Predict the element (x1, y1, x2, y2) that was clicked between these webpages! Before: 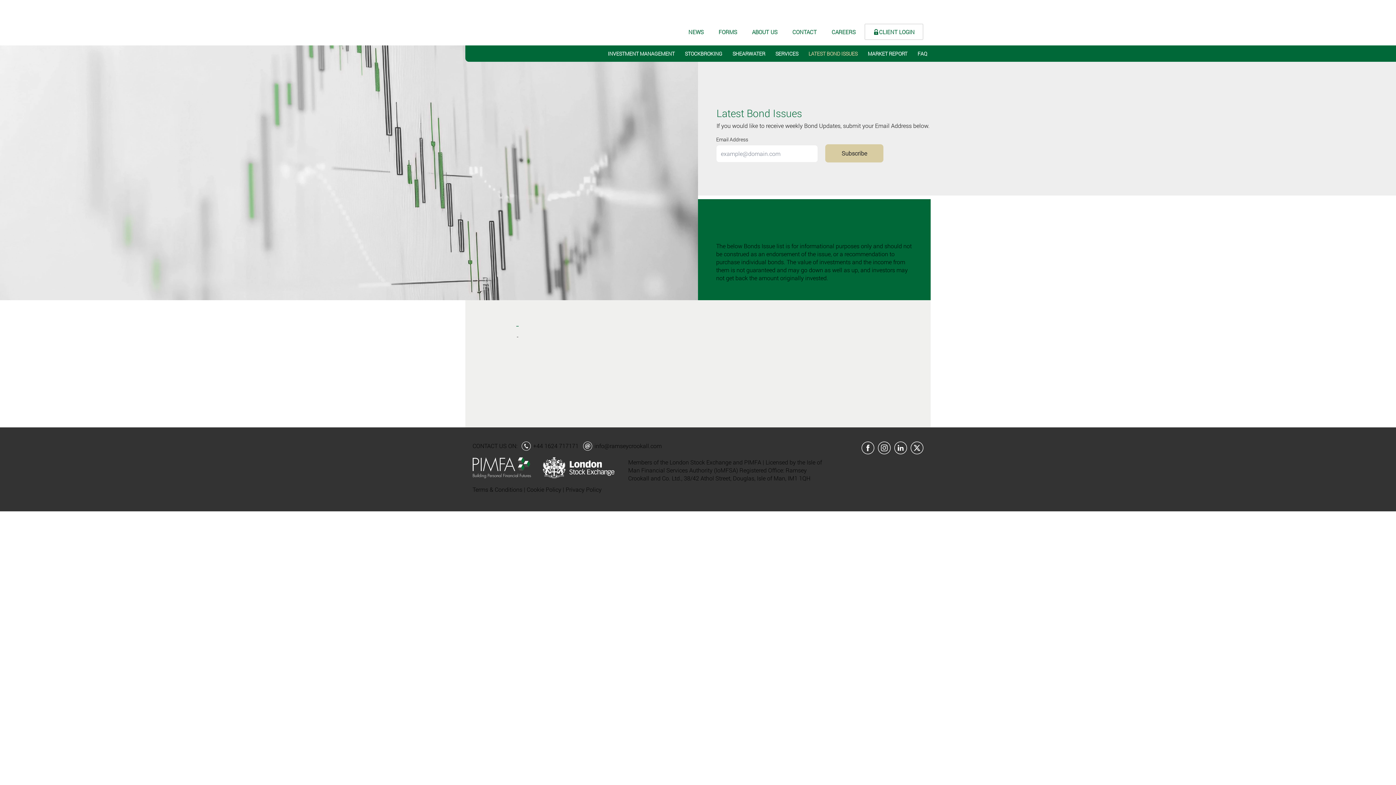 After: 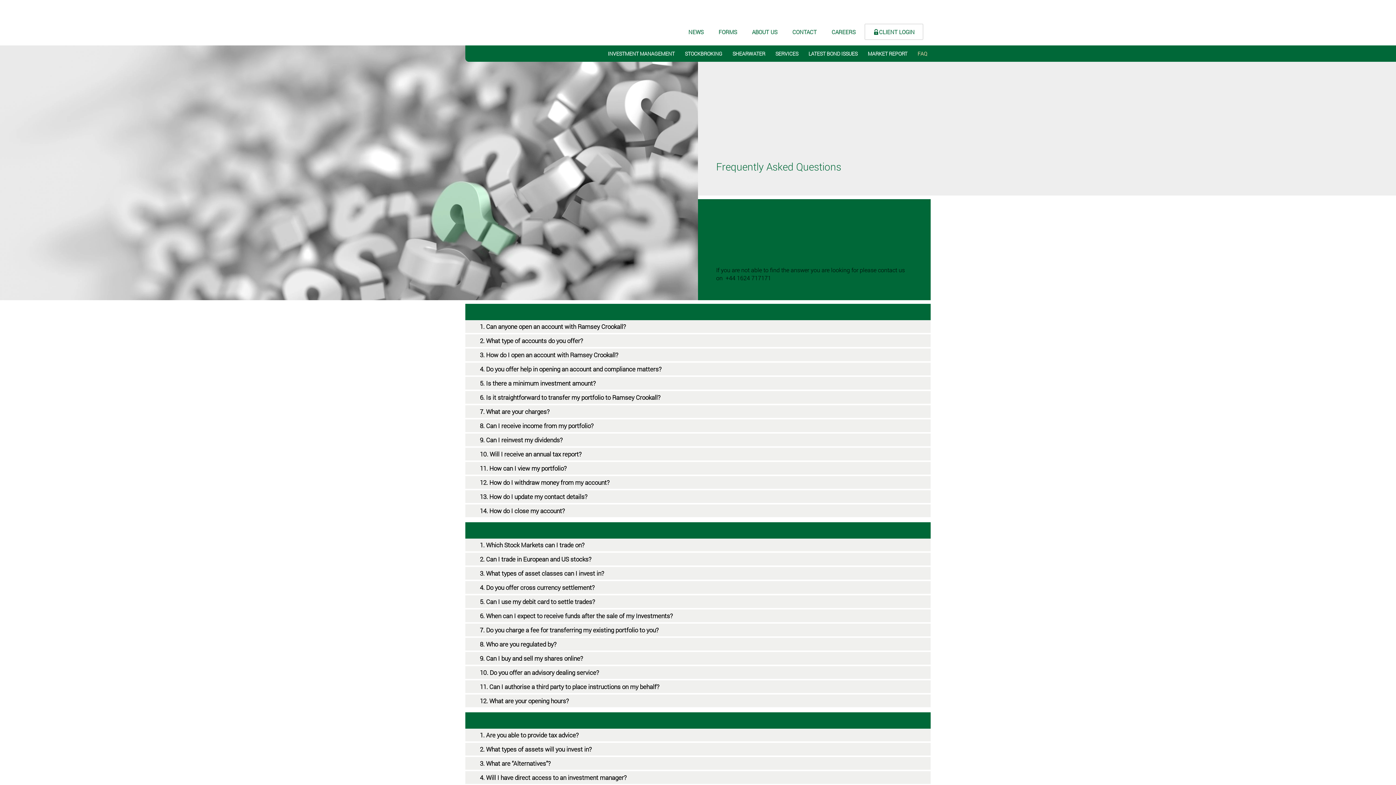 Action: bbox: (914, 45, 930, 61) label: FAQ